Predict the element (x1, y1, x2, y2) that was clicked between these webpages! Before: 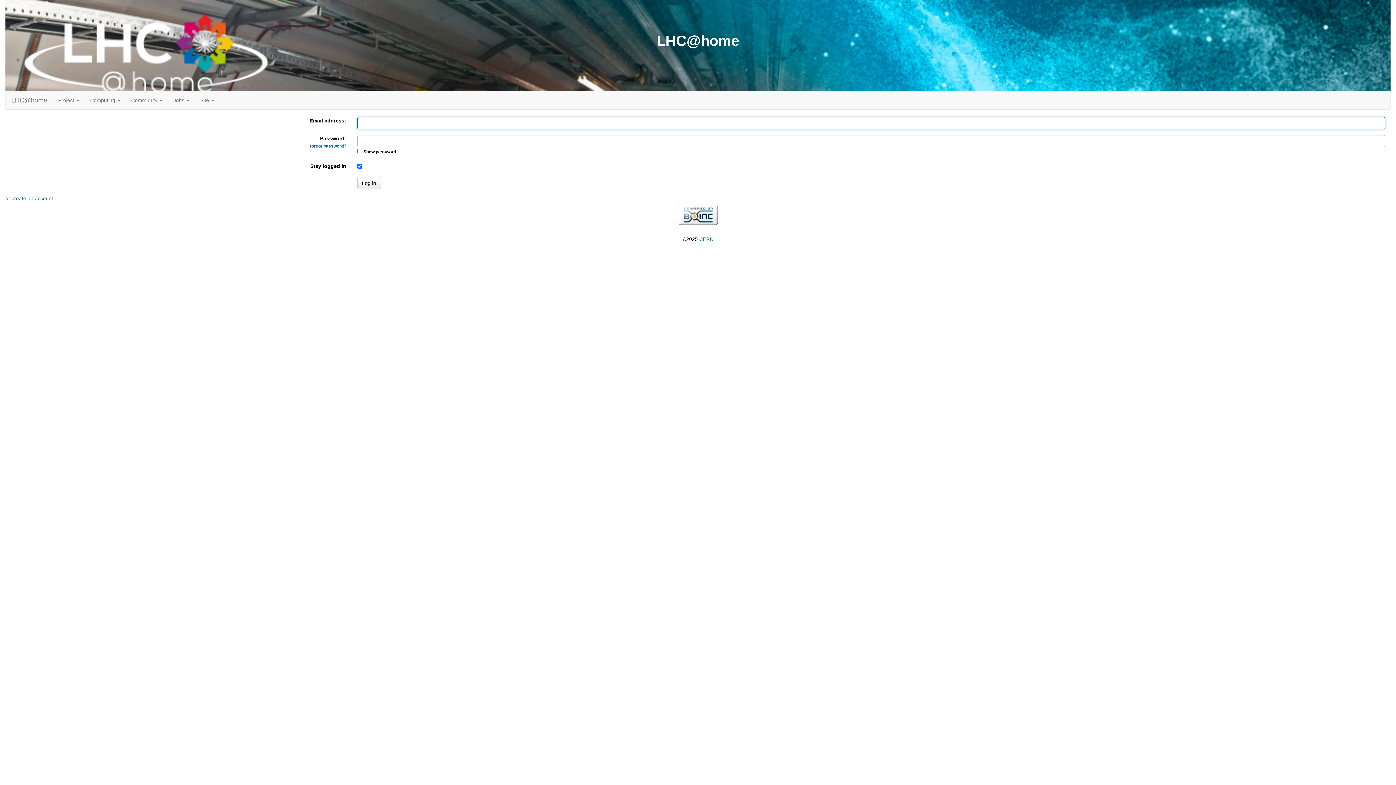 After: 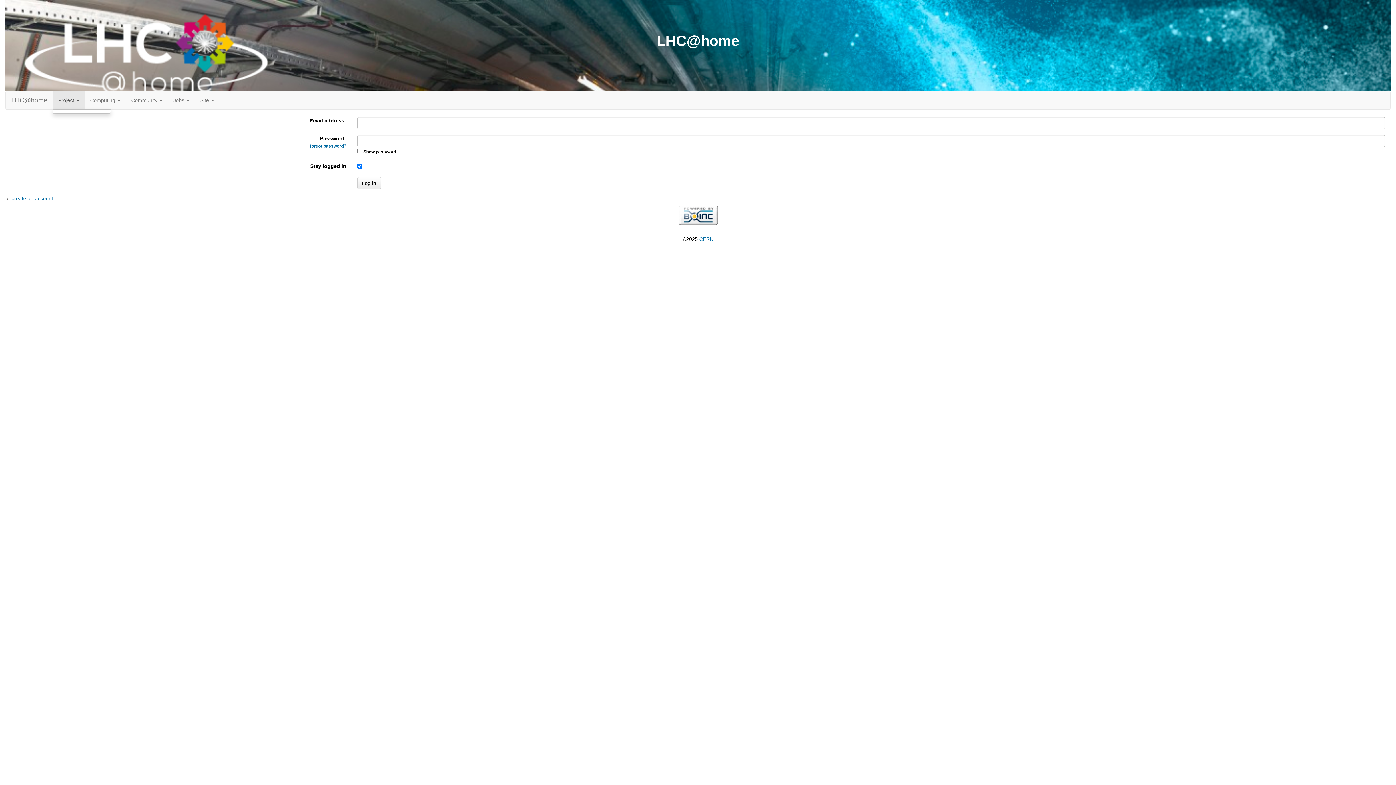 Action: label: Project  bbox: (52, 91, 84, 109)